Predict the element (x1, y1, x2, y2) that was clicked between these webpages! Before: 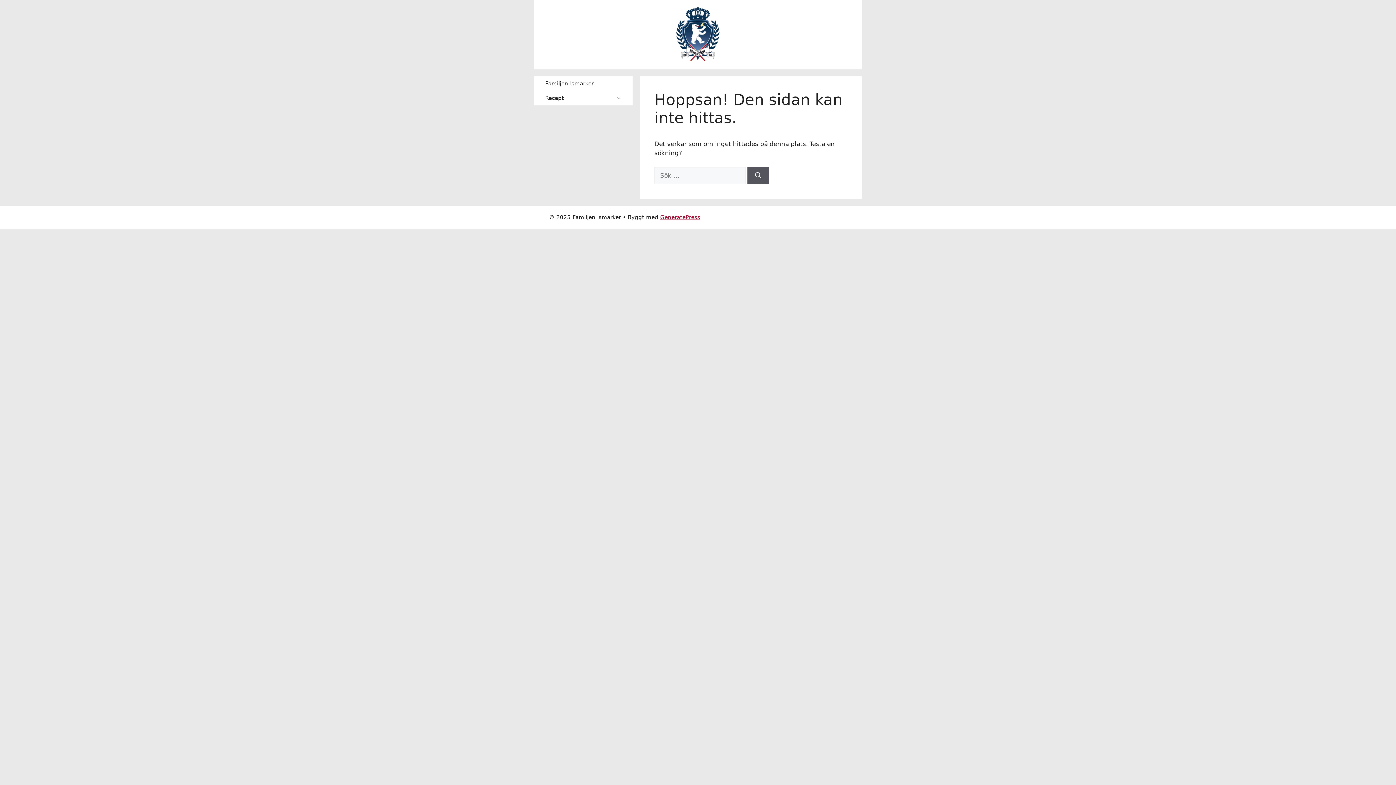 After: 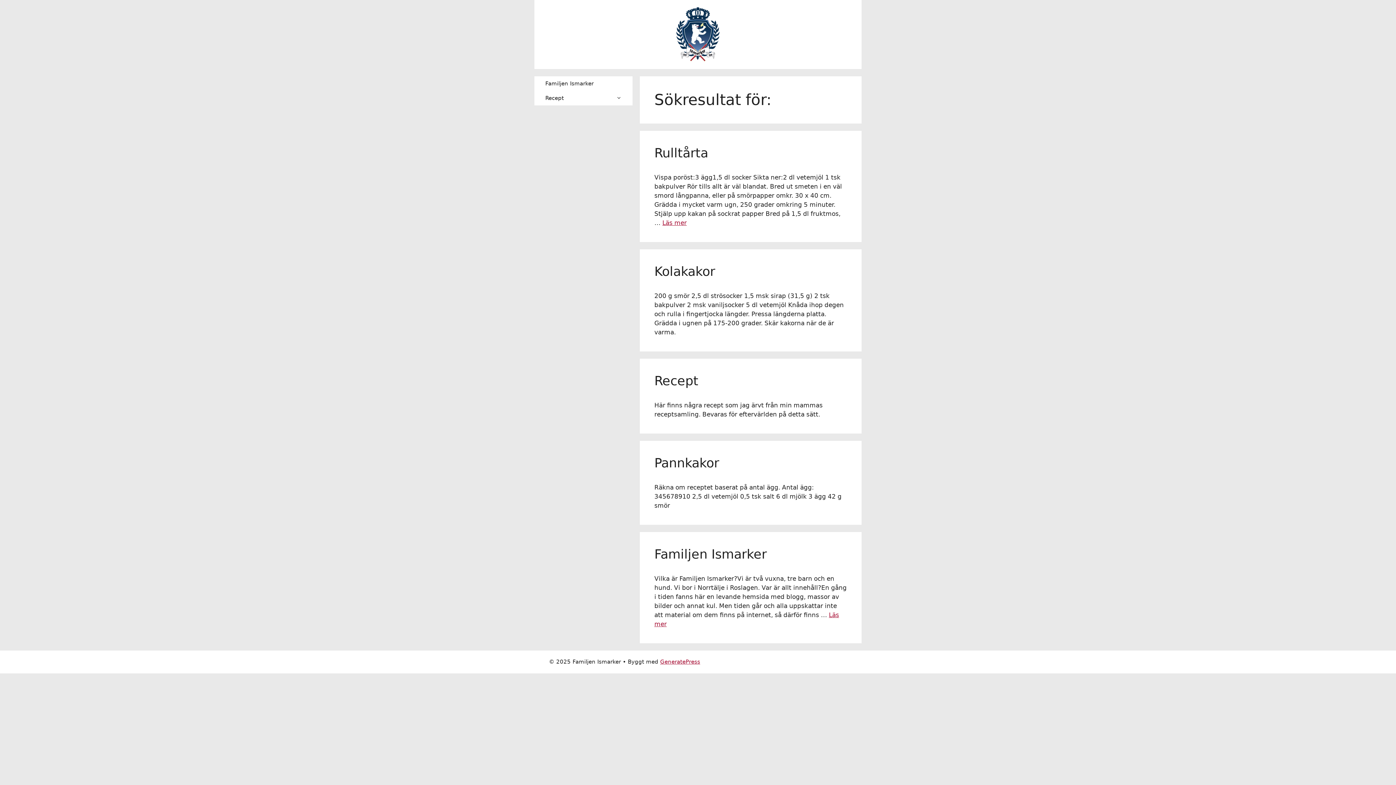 Action: bbox: (747, 167, 769, 184) label: Sök